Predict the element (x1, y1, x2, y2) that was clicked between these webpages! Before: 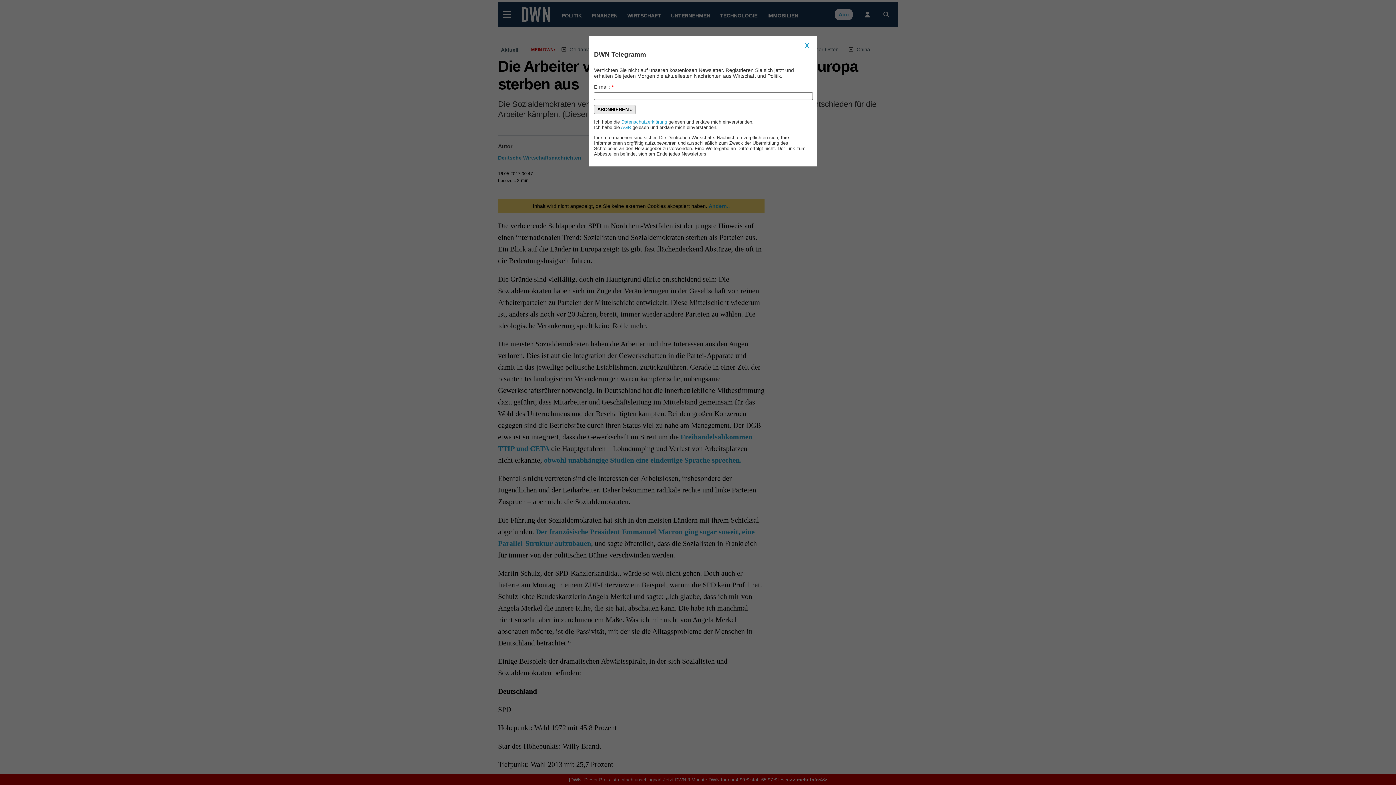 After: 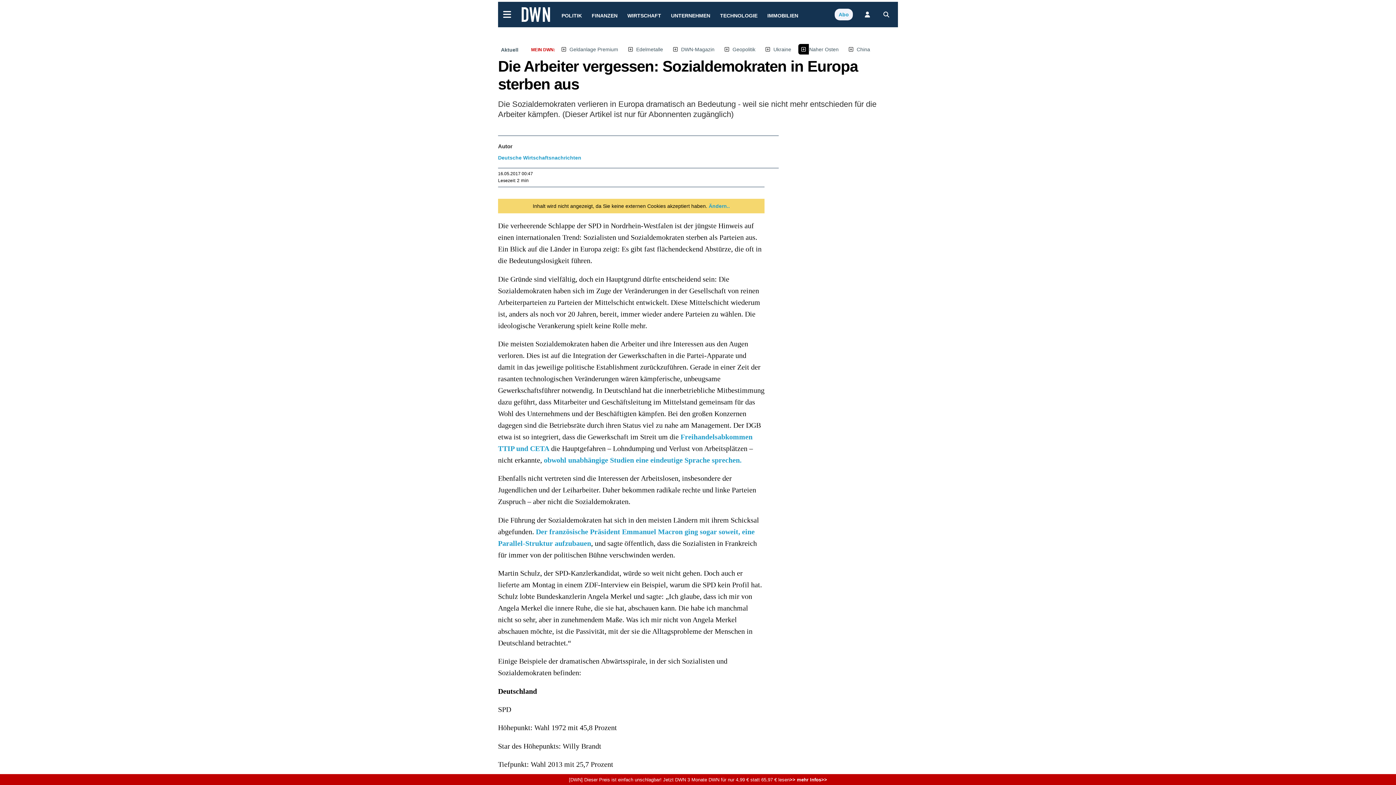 Action: bbox: (802, 41, 812, 50) label: X